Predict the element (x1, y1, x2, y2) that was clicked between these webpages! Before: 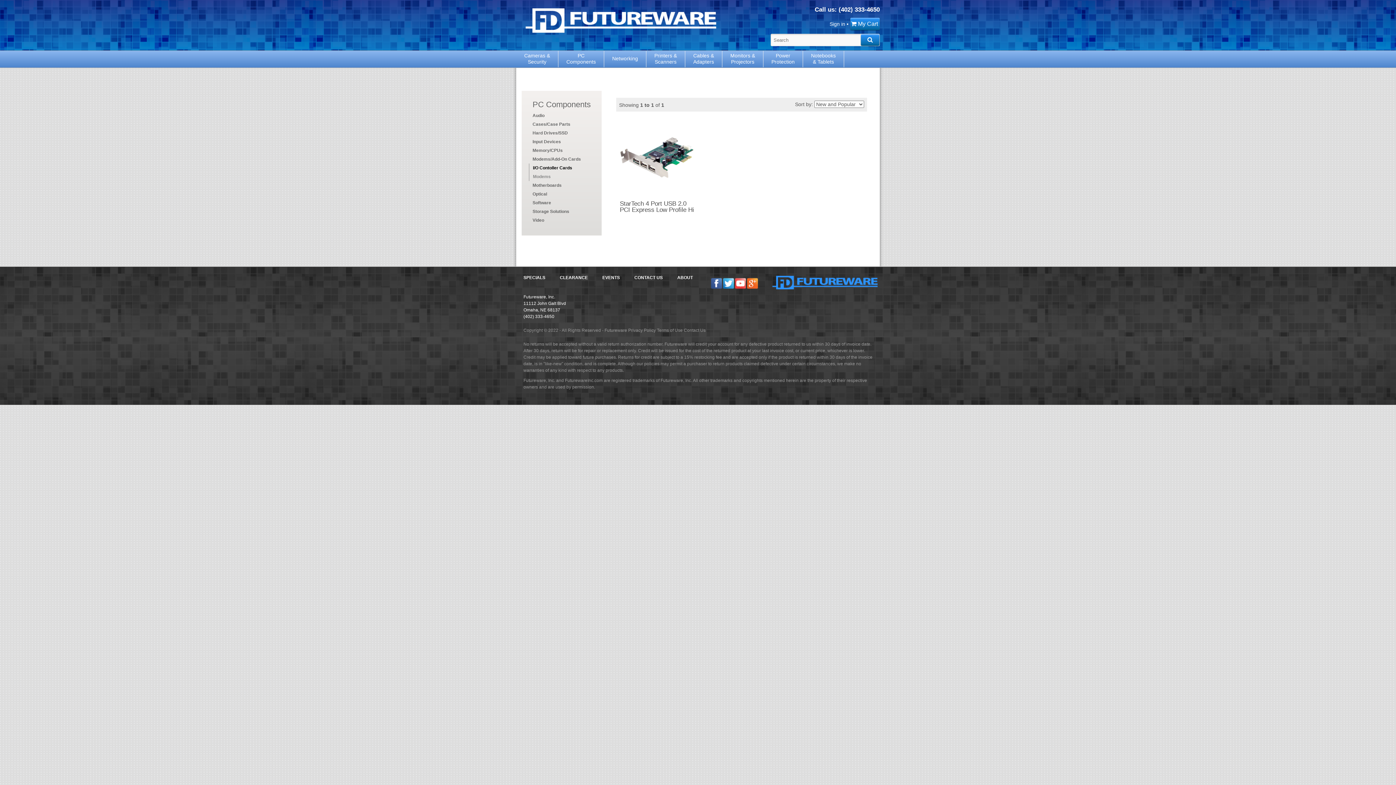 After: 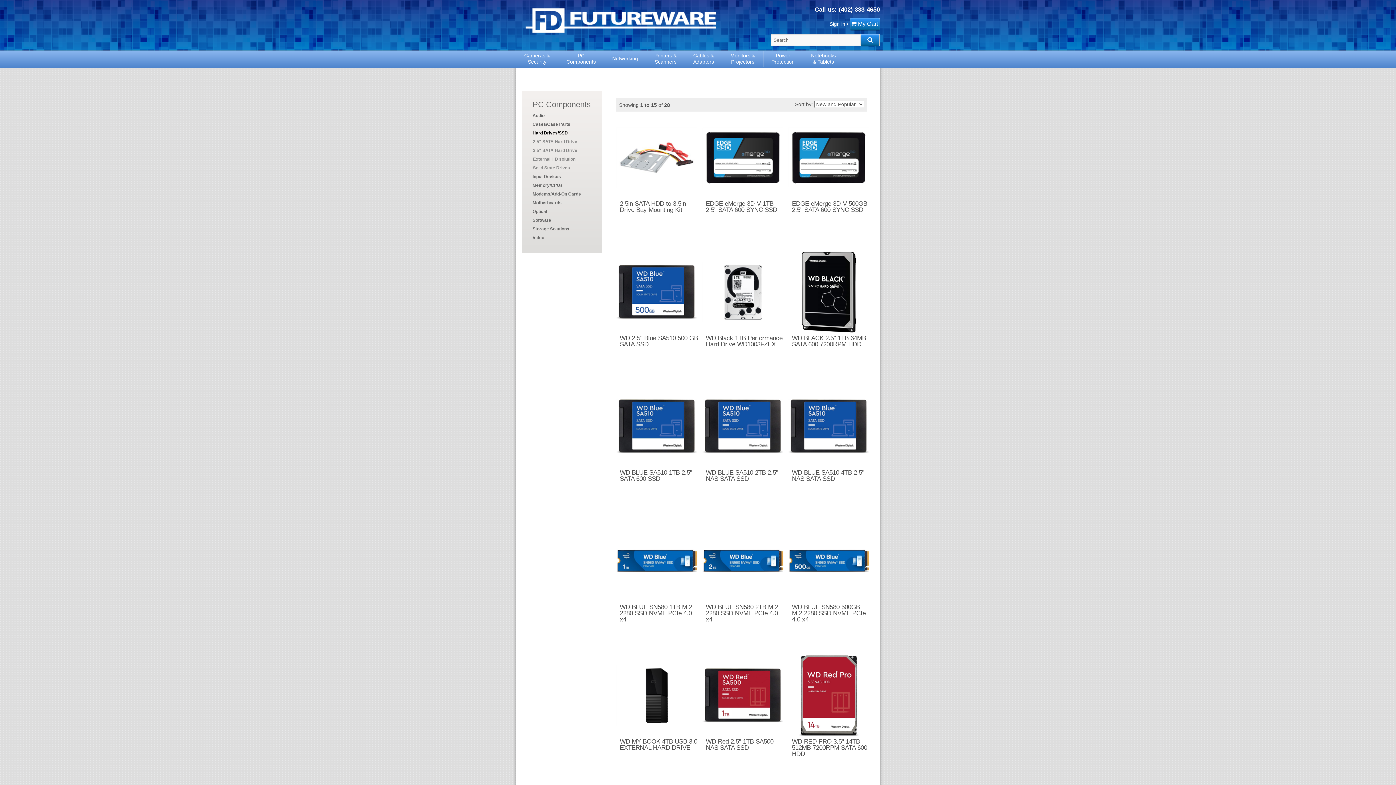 Action: label: Hard Drives/SSD bbox: (529, 128, 598, 137)